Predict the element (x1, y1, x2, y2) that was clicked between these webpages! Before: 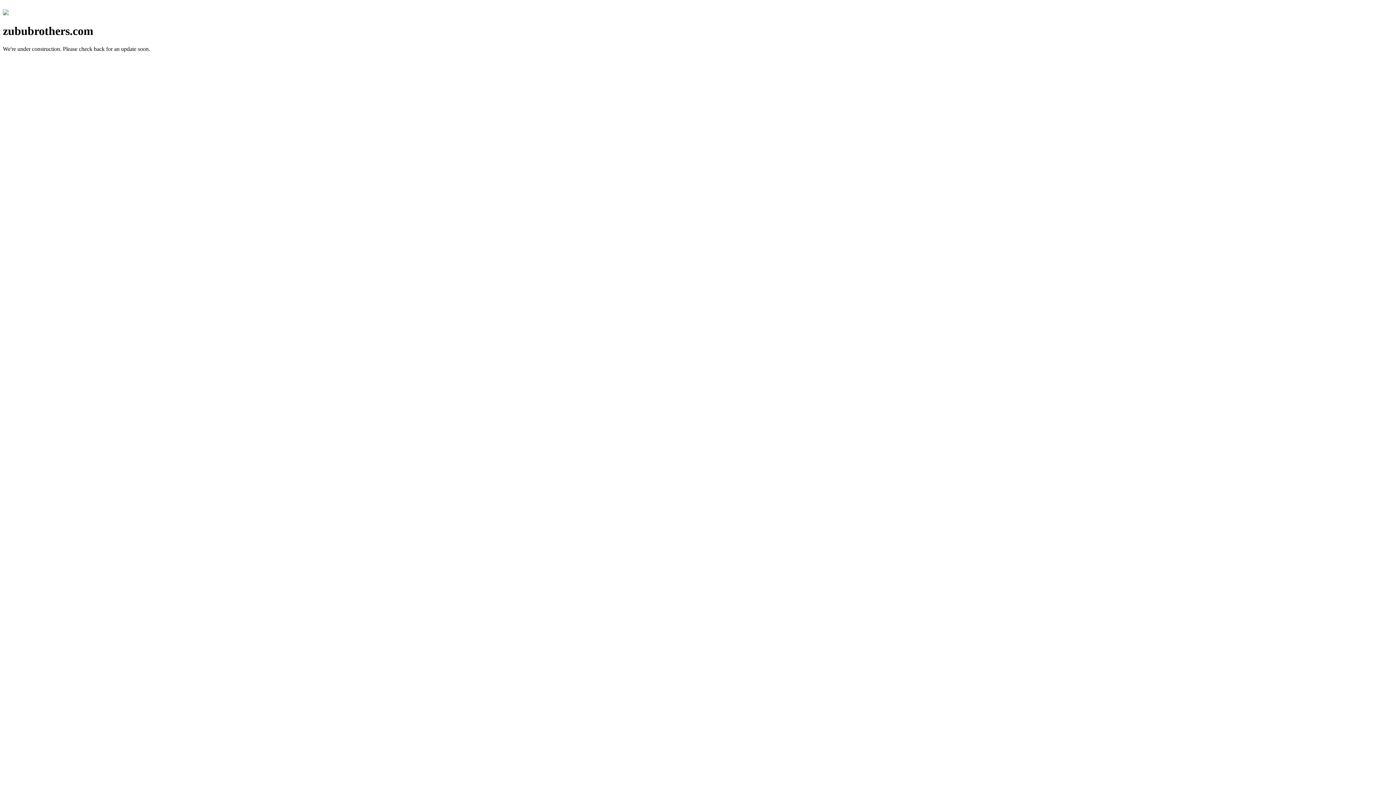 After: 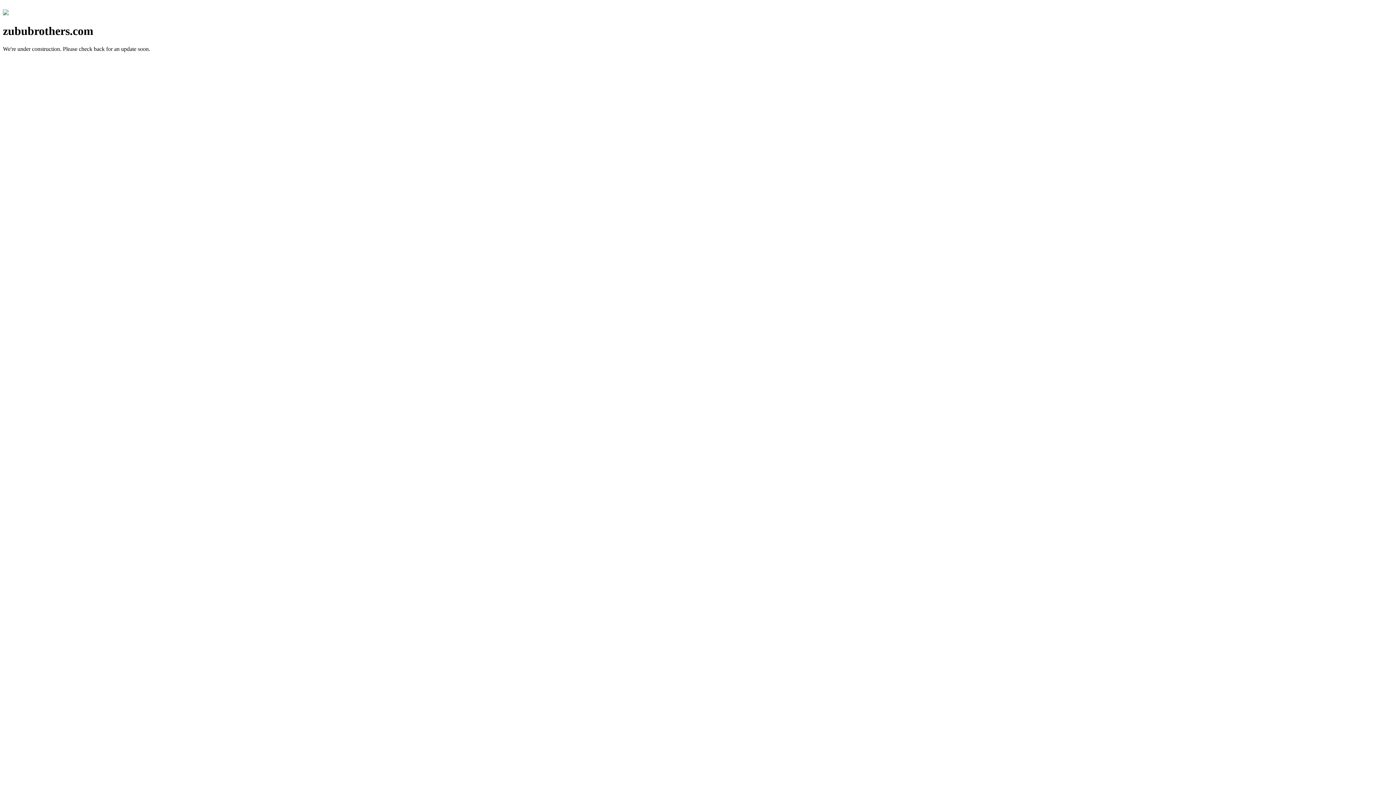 Action: bbox: (2, 10, 8, 16)